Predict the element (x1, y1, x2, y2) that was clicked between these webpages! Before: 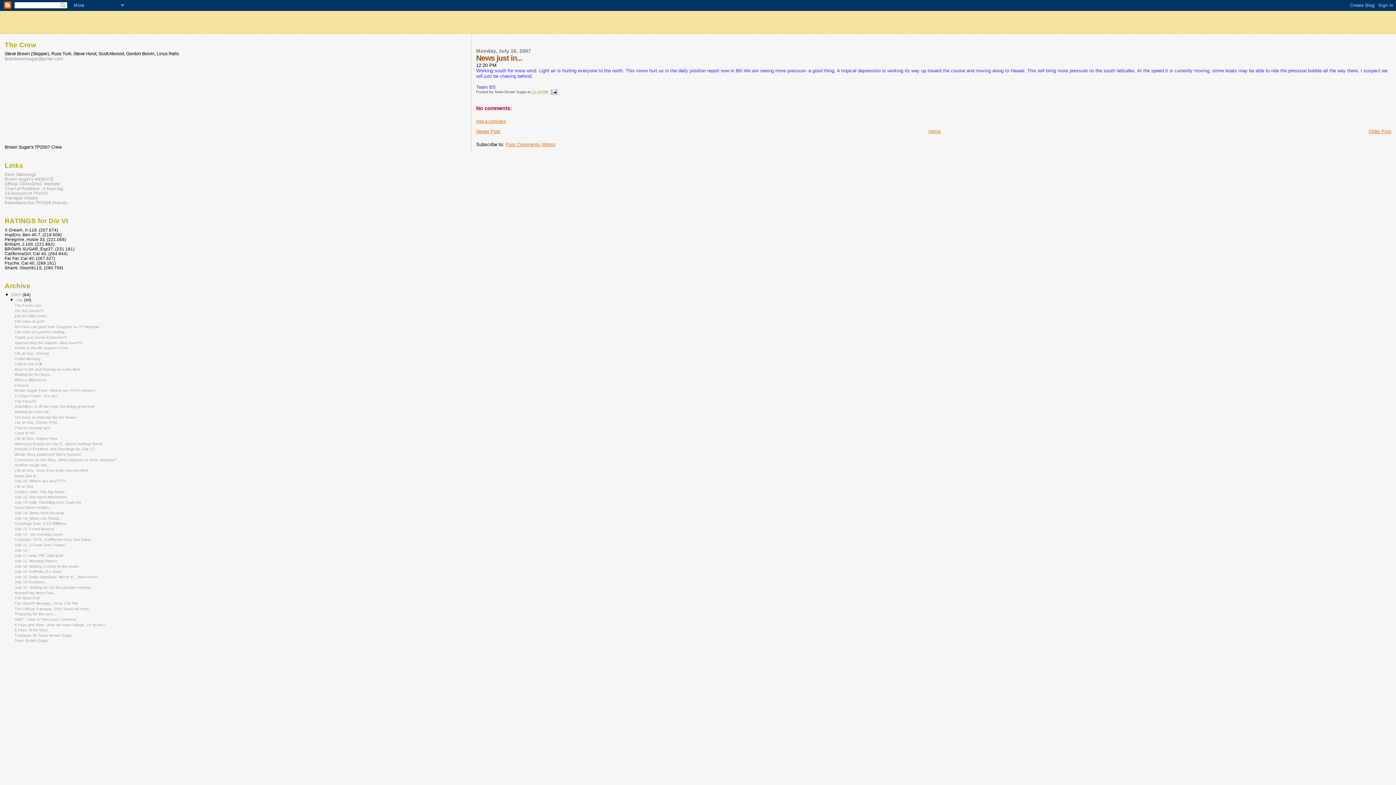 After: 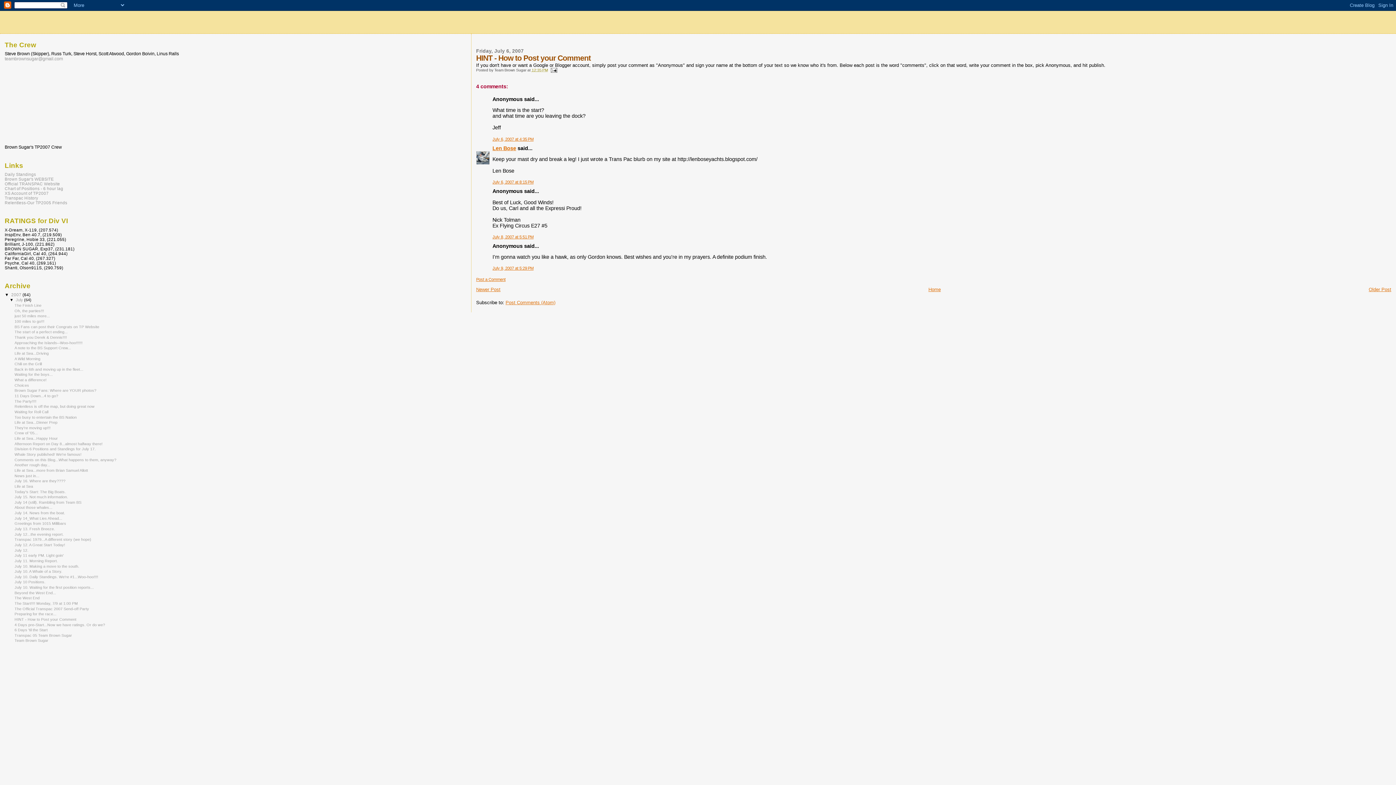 Action: bbox: (14, 617, 76, 621) label: HINT - How to Post your Comment